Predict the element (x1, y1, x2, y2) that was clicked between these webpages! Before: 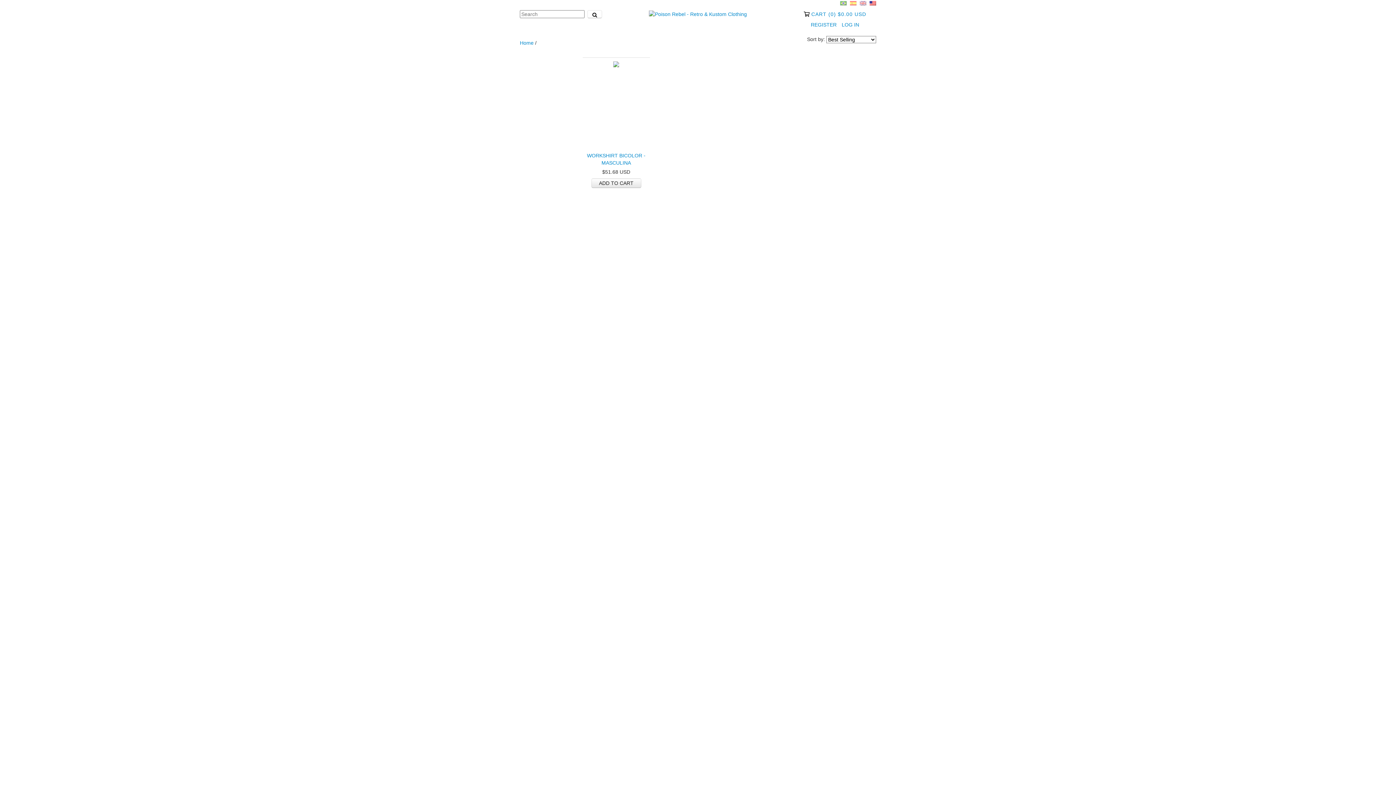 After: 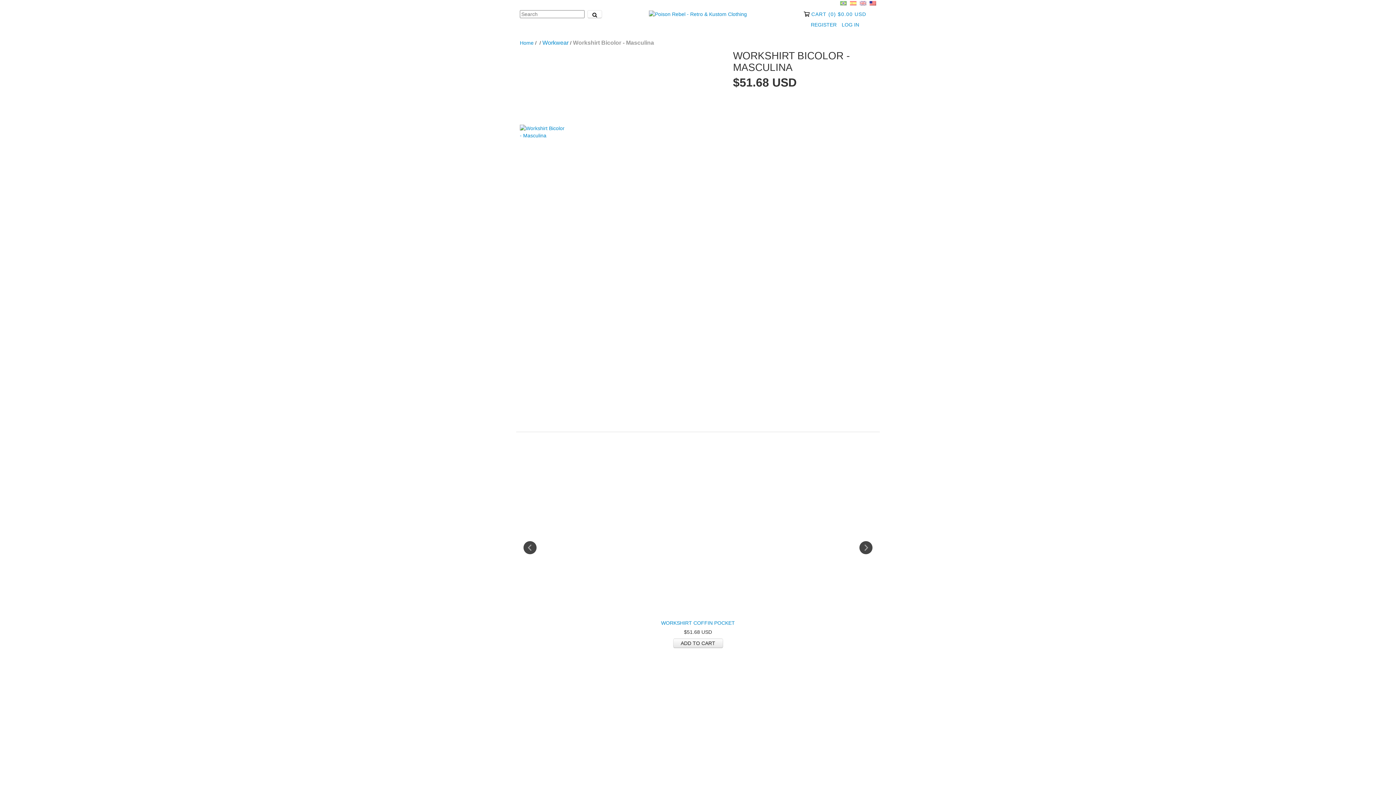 Action: label: Workshirt Bicolor - Masculina bbox: (584, 152, 648, 166)